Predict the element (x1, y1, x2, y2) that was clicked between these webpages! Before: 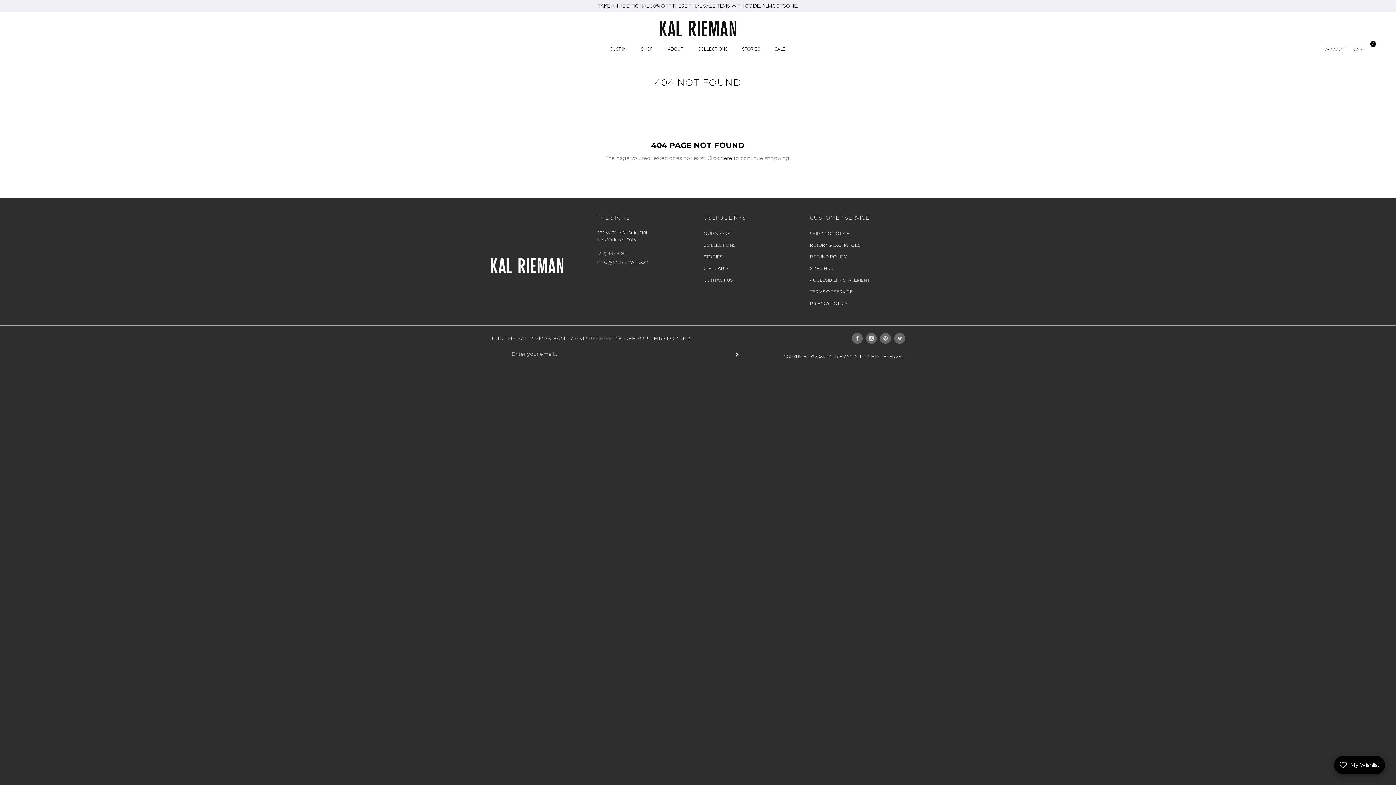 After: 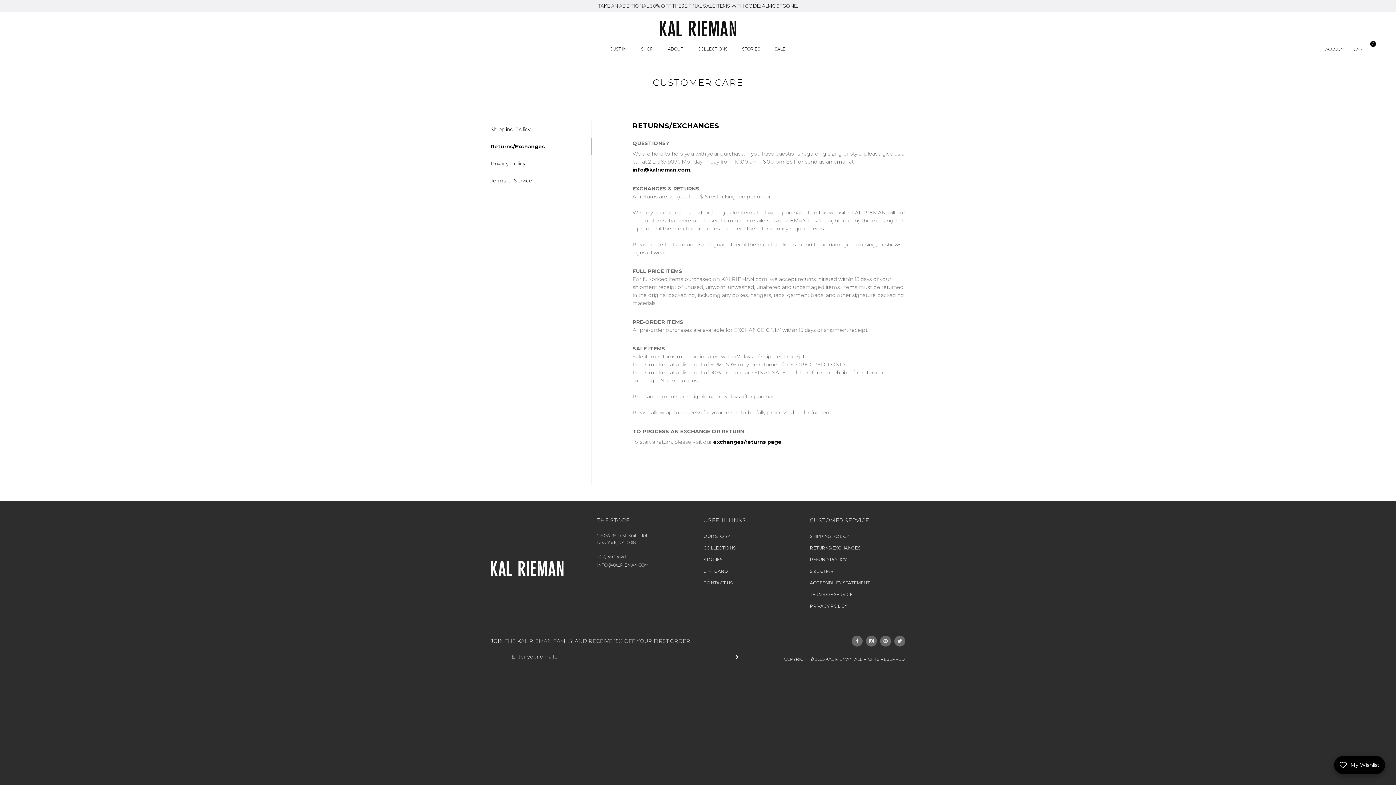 Action: label: RETURNS/EXCHANGES bbox: (810, 242, 860, 247)